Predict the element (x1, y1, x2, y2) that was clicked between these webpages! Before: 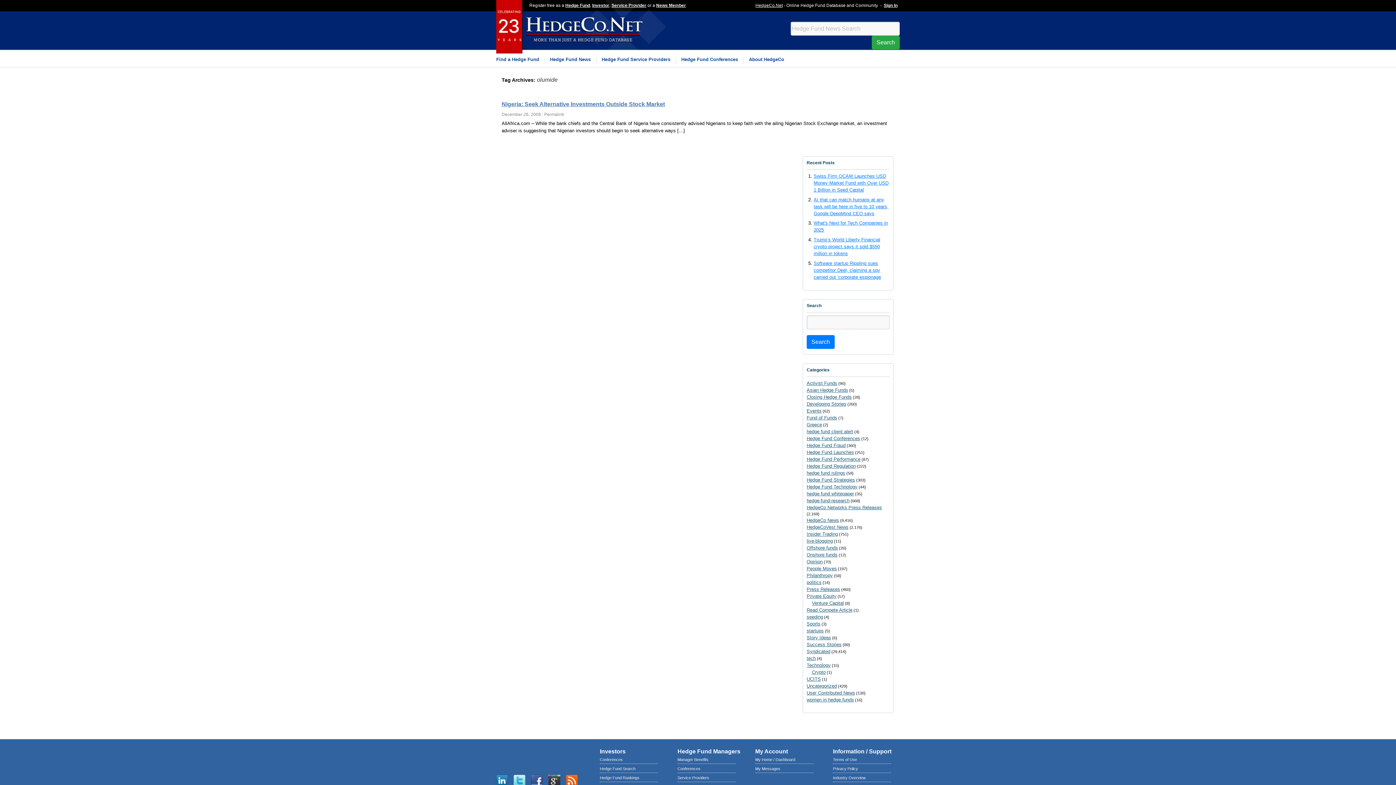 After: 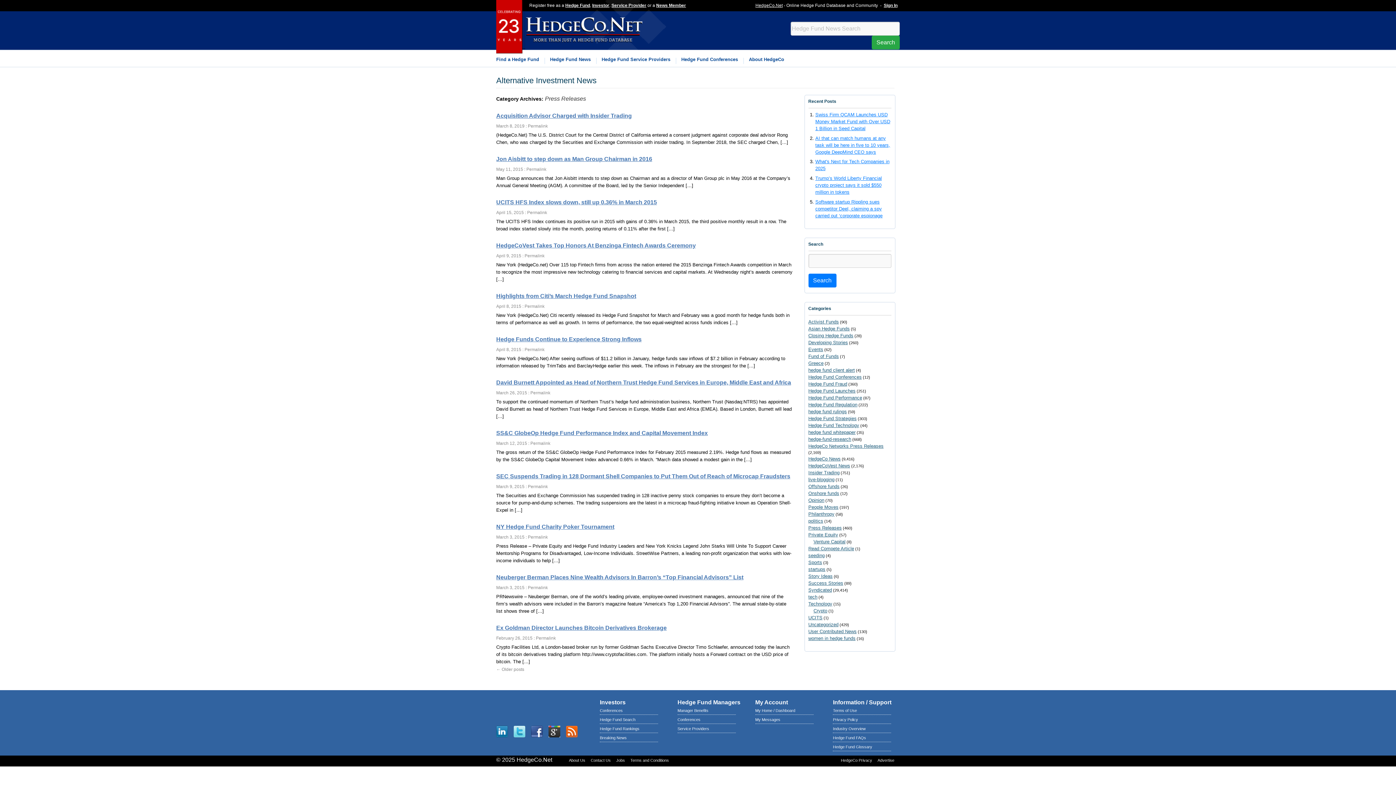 Action: bbox: (806, 586, 840, 592) label: Press Releases